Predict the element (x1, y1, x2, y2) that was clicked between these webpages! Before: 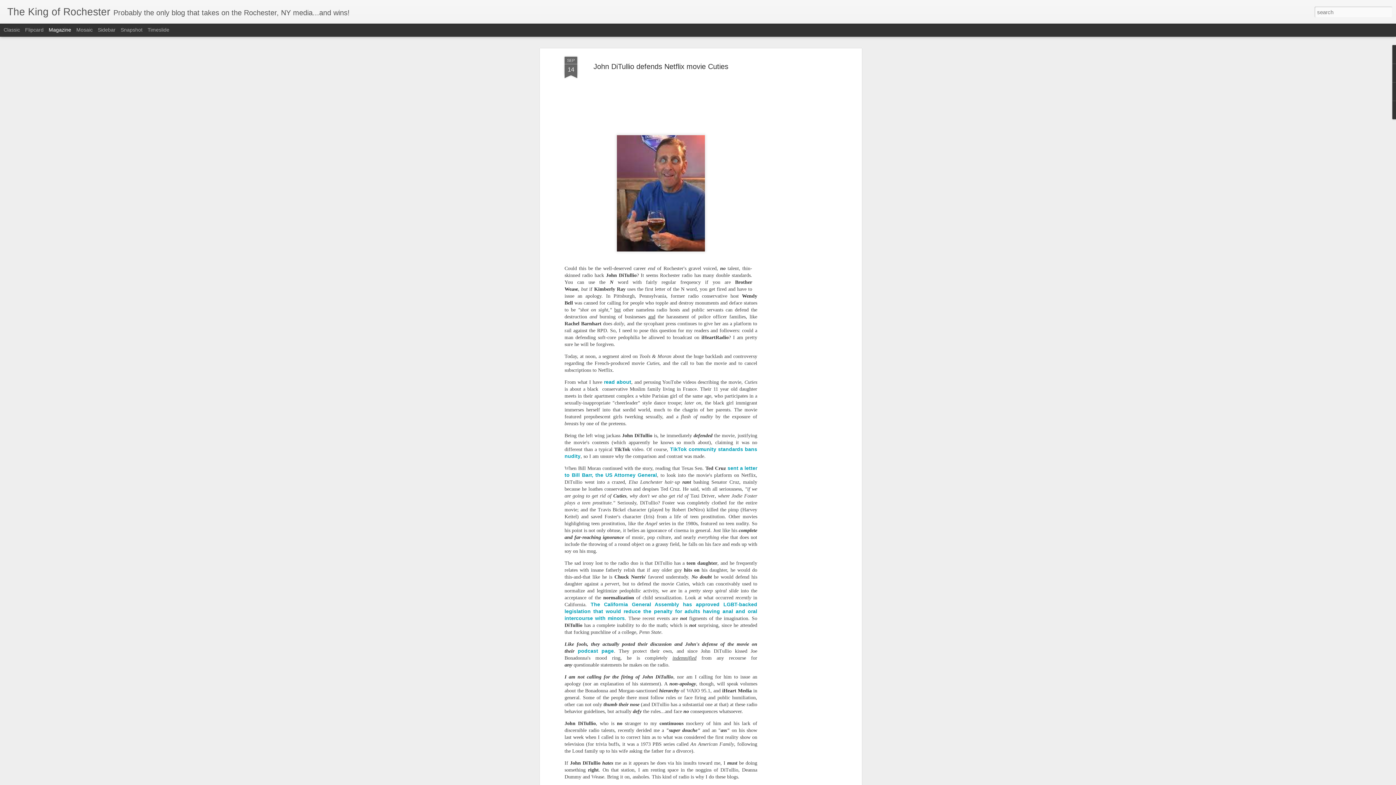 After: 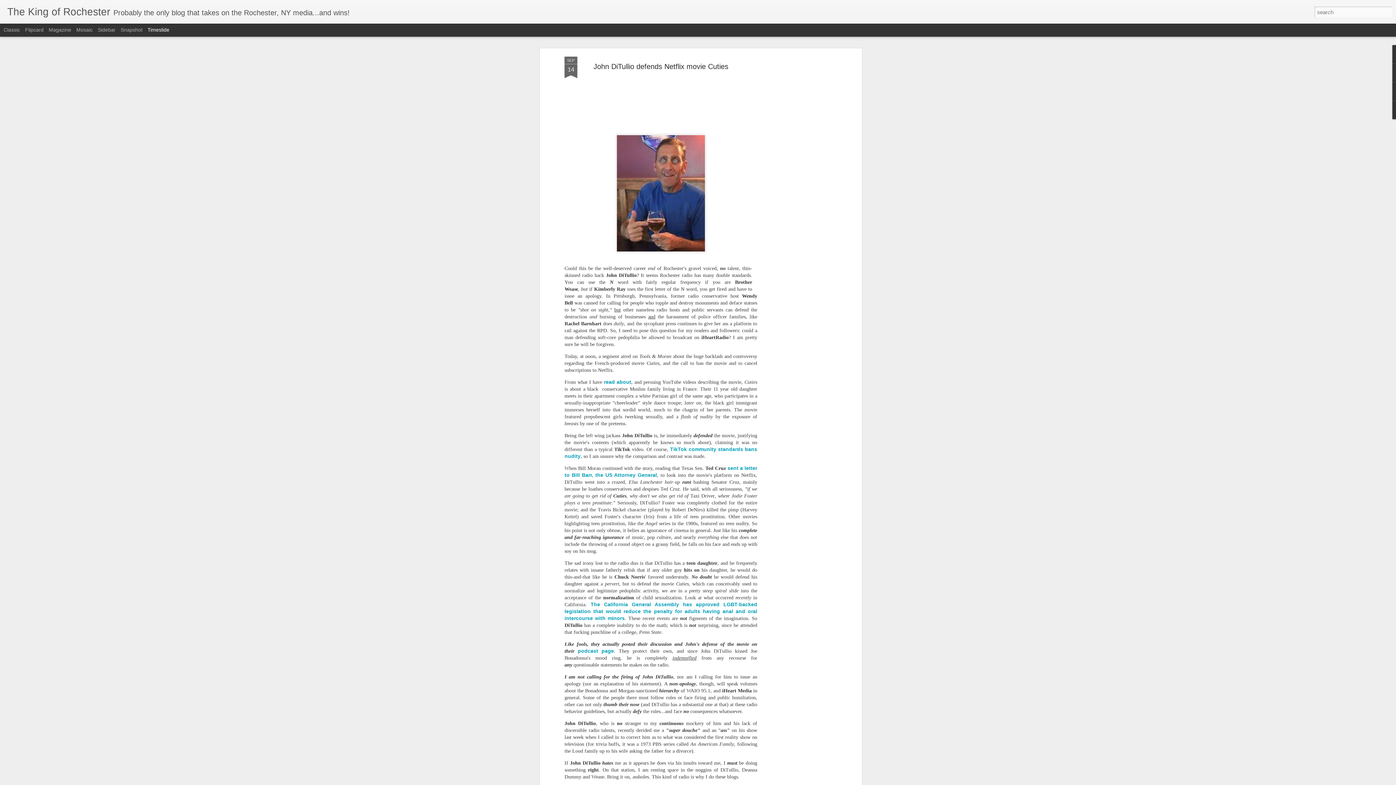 Action: label: Timeslide bbox: (147, 26, 169, 32)